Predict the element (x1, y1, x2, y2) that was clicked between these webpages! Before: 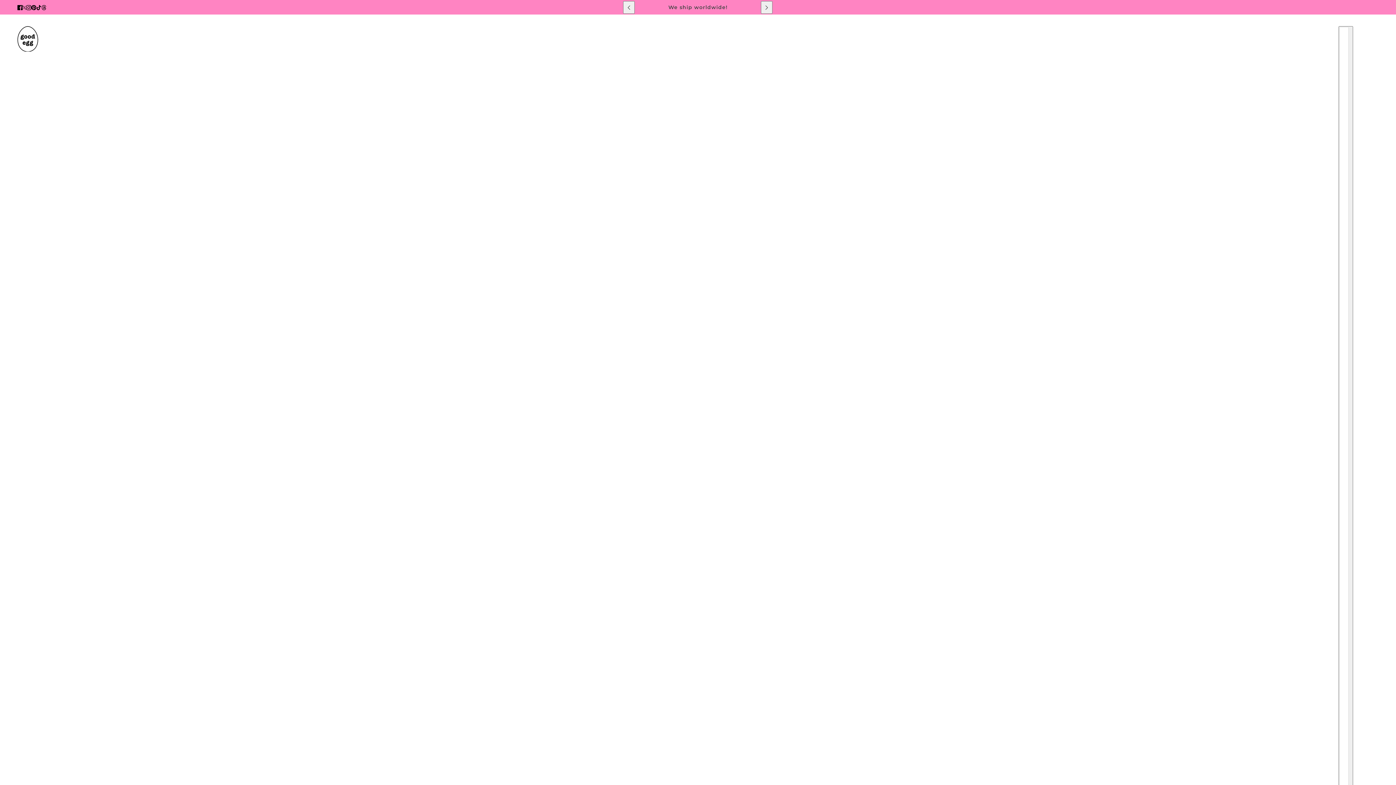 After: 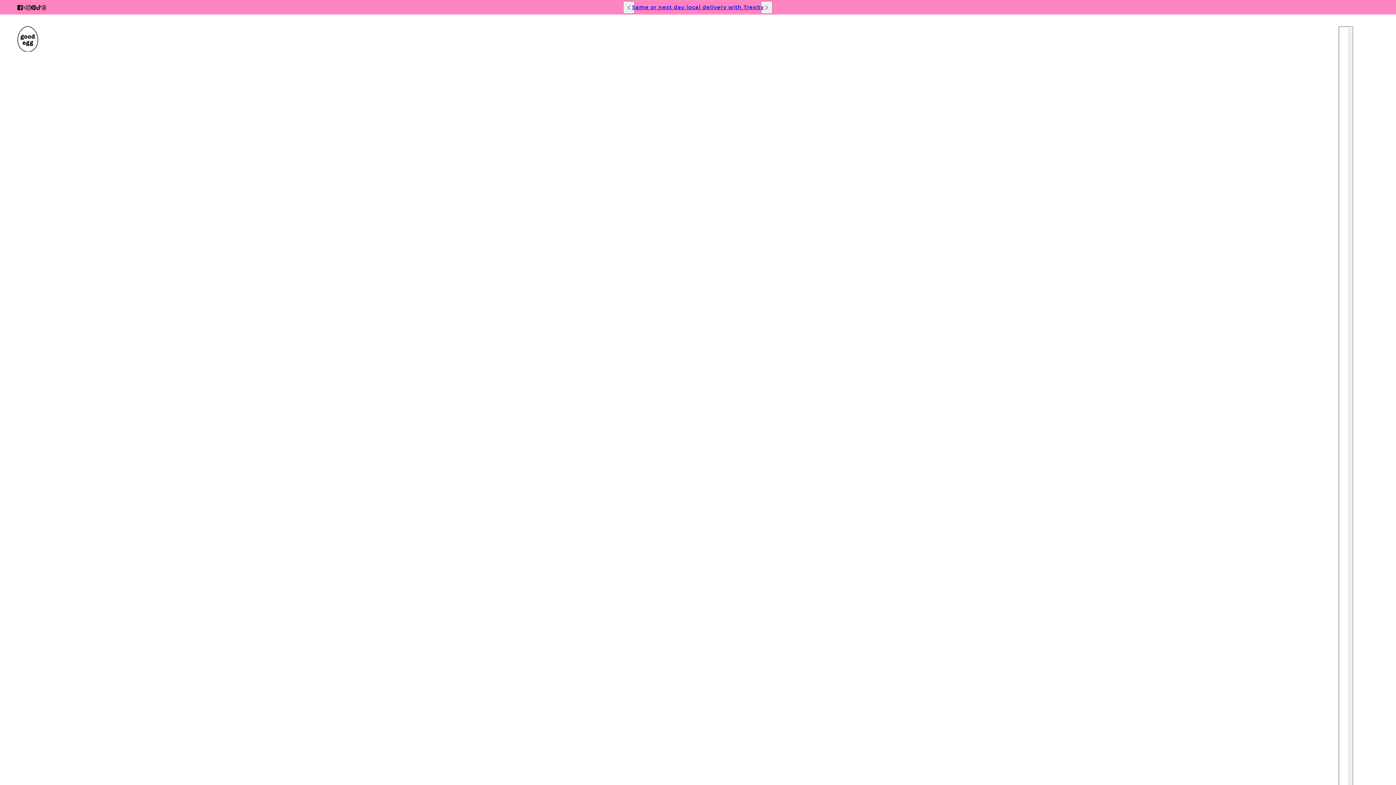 Action: bbox: (19, 0, 29, 14) label: x